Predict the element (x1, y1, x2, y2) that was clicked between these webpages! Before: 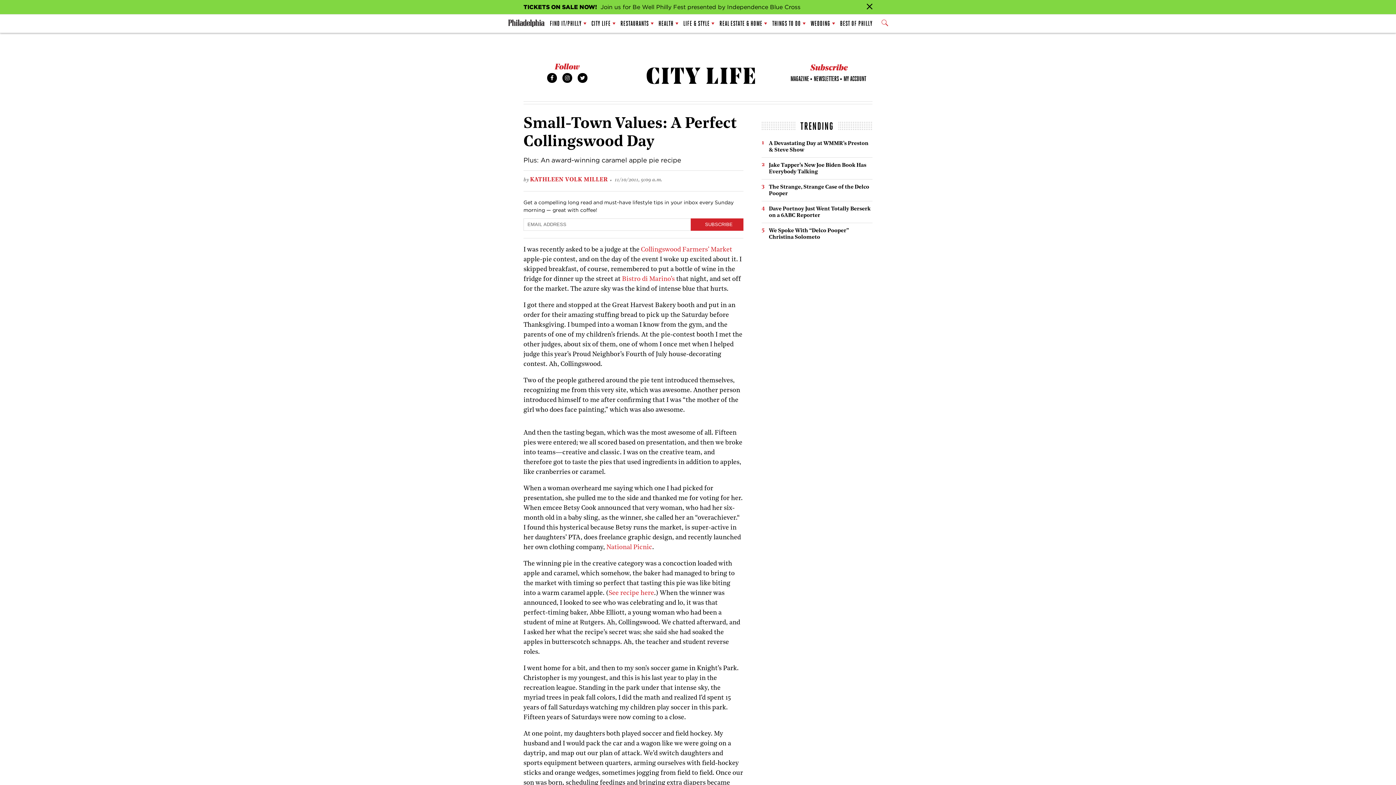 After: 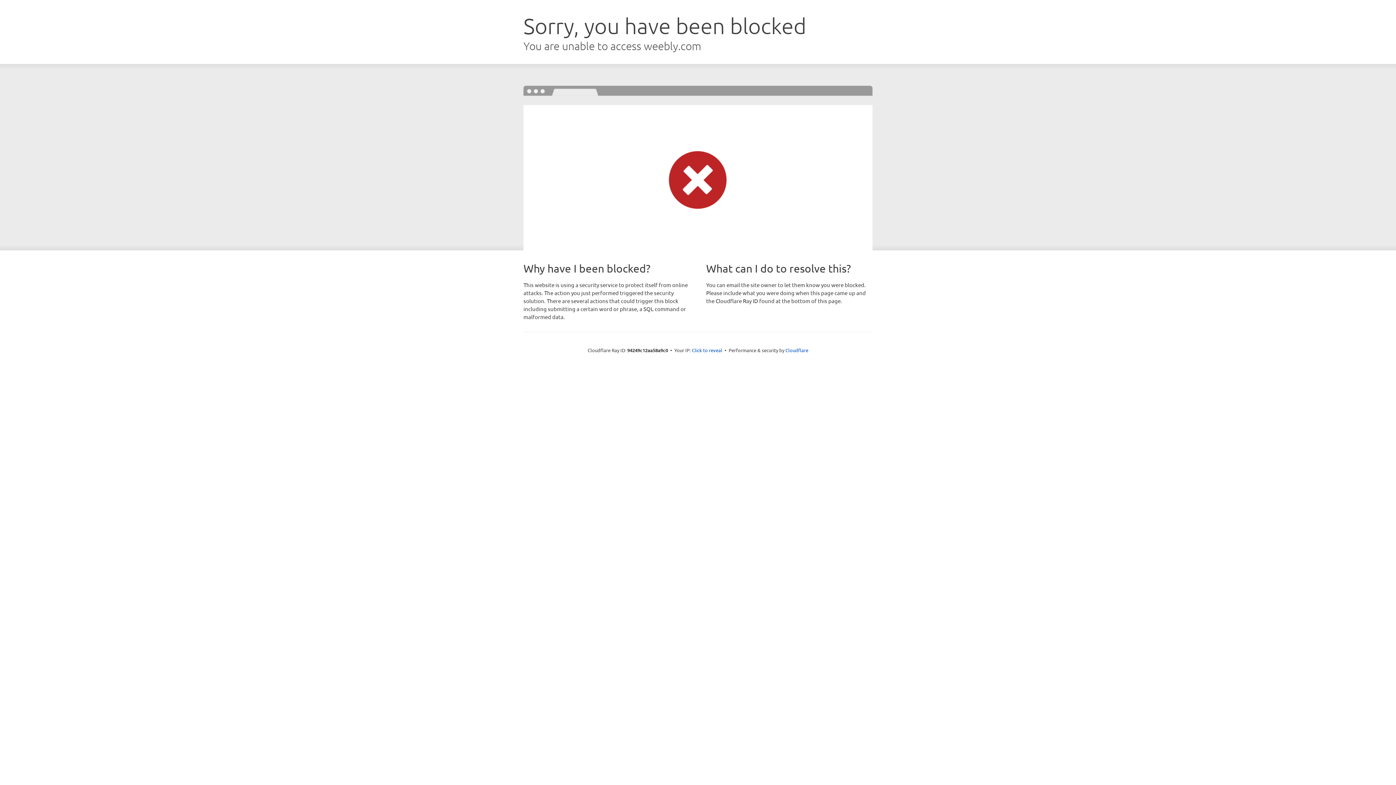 Action: label: See recipe here bbox: (608, 590, 654, 596)